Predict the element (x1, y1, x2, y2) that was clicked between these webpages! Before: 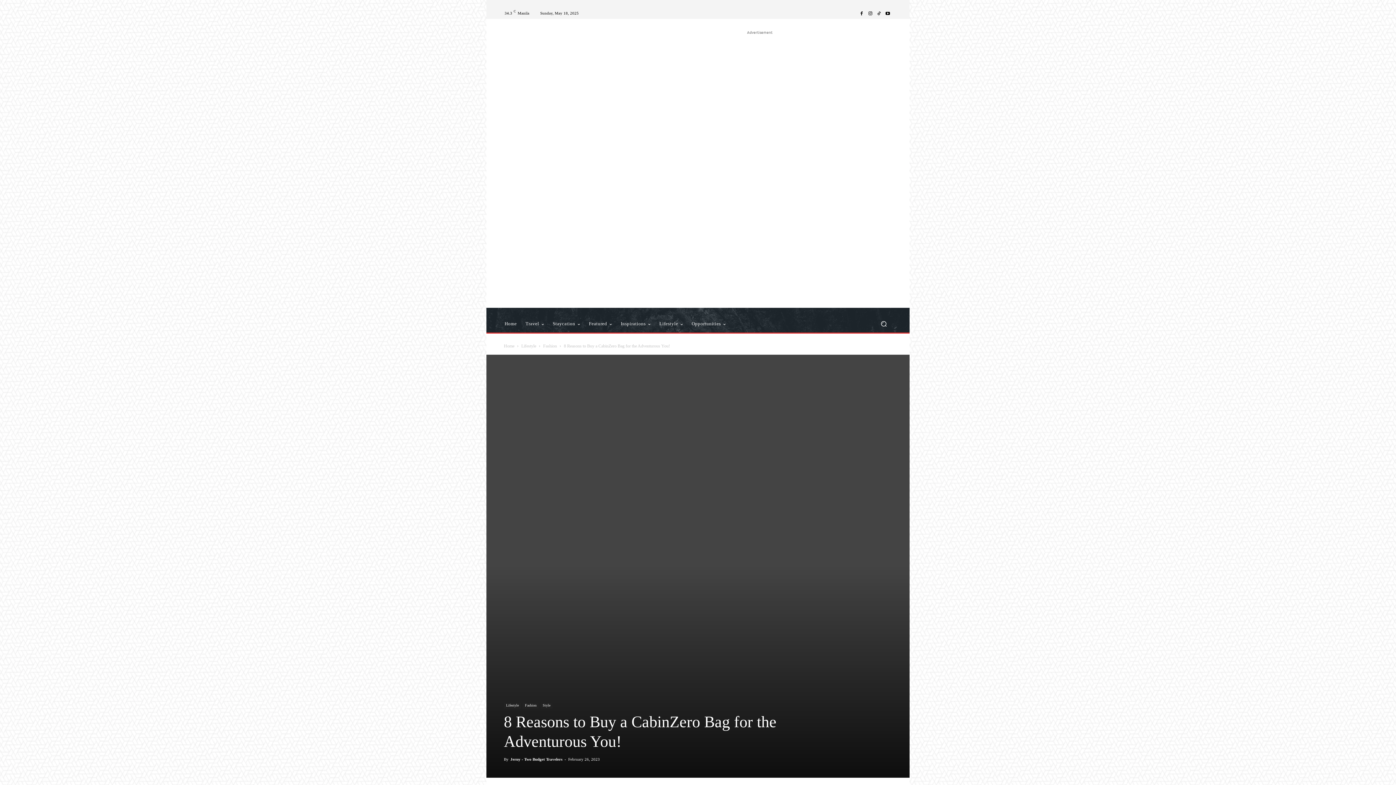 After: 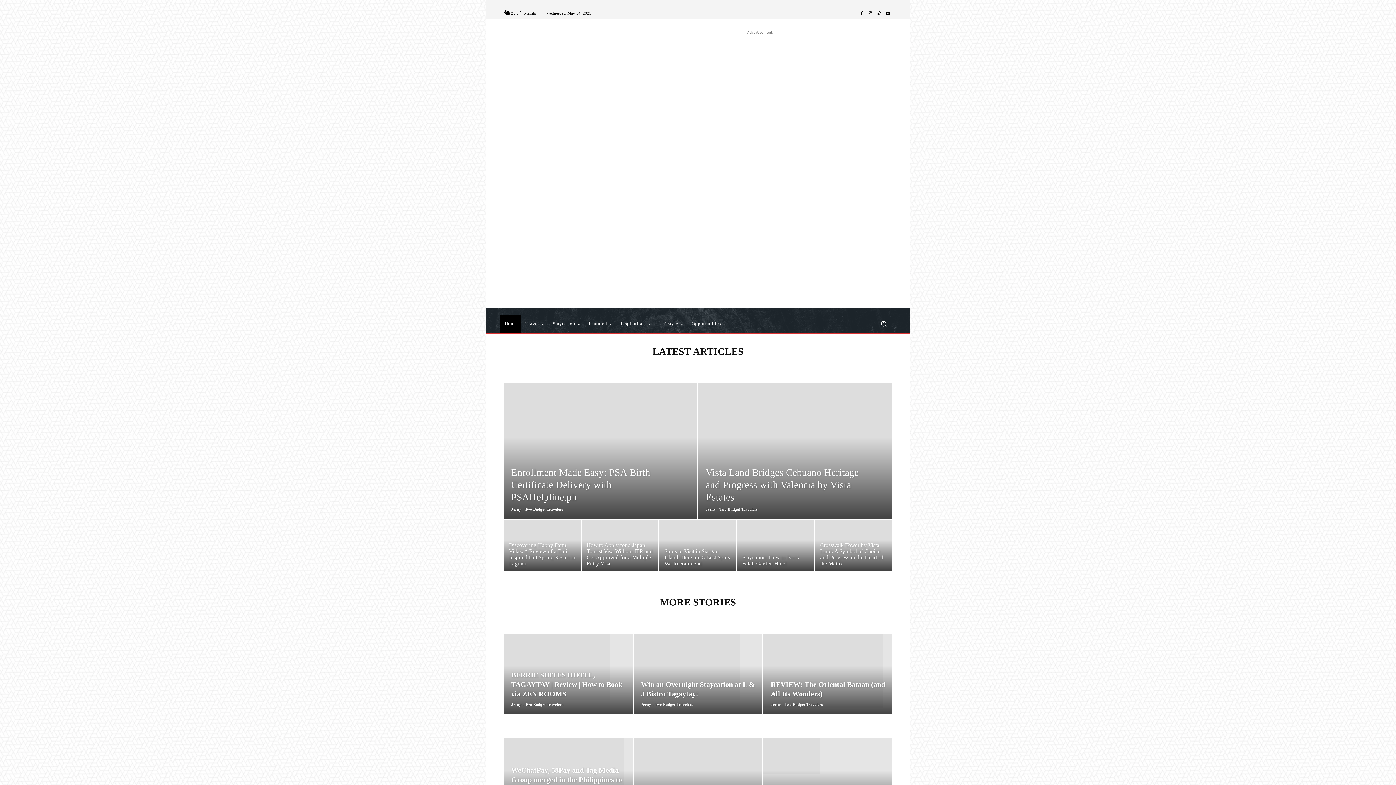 Action: label: Home bbox: (504, 343, 514, 348)